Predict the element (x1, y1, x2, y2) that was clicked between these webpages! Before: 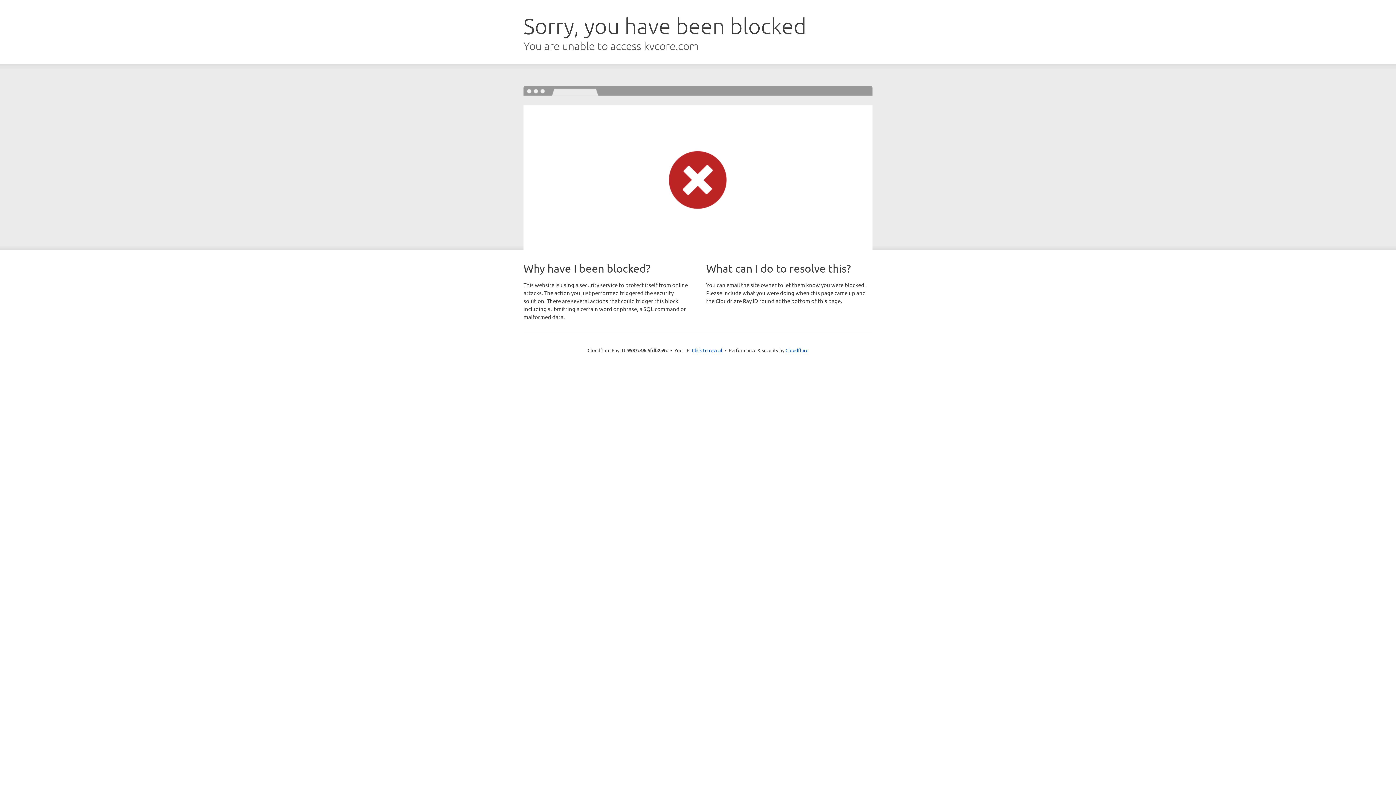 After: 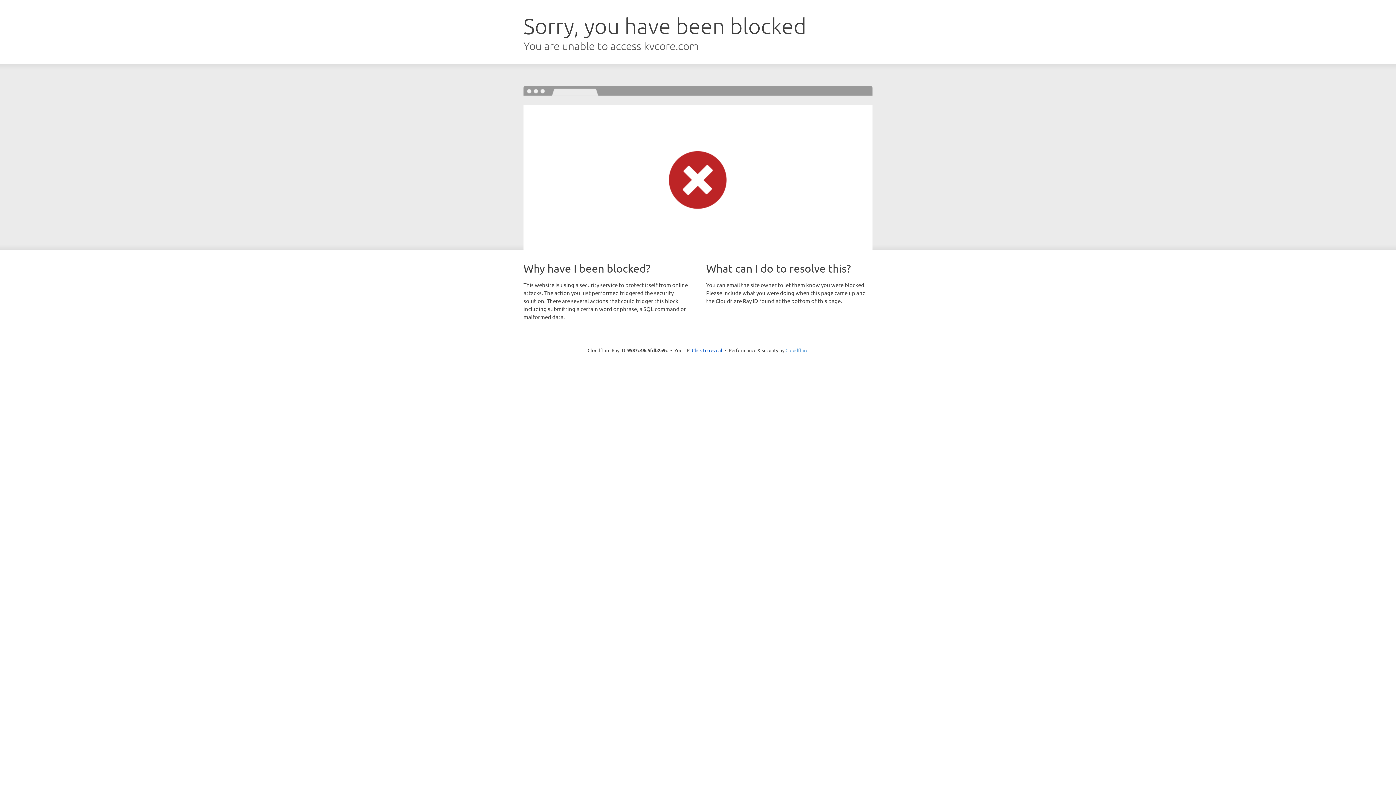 Action: label: Cloudflare bbox: (785, 347, 808, 353)